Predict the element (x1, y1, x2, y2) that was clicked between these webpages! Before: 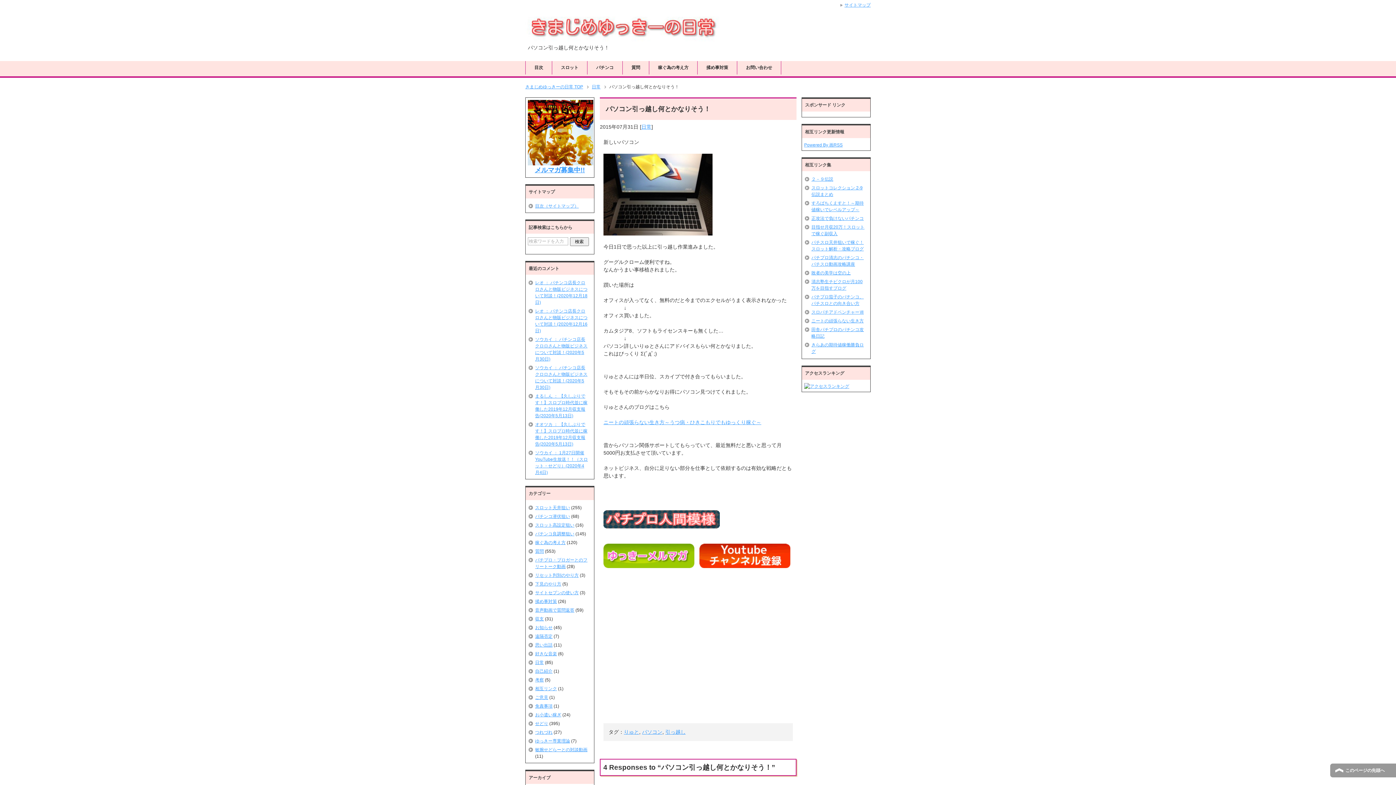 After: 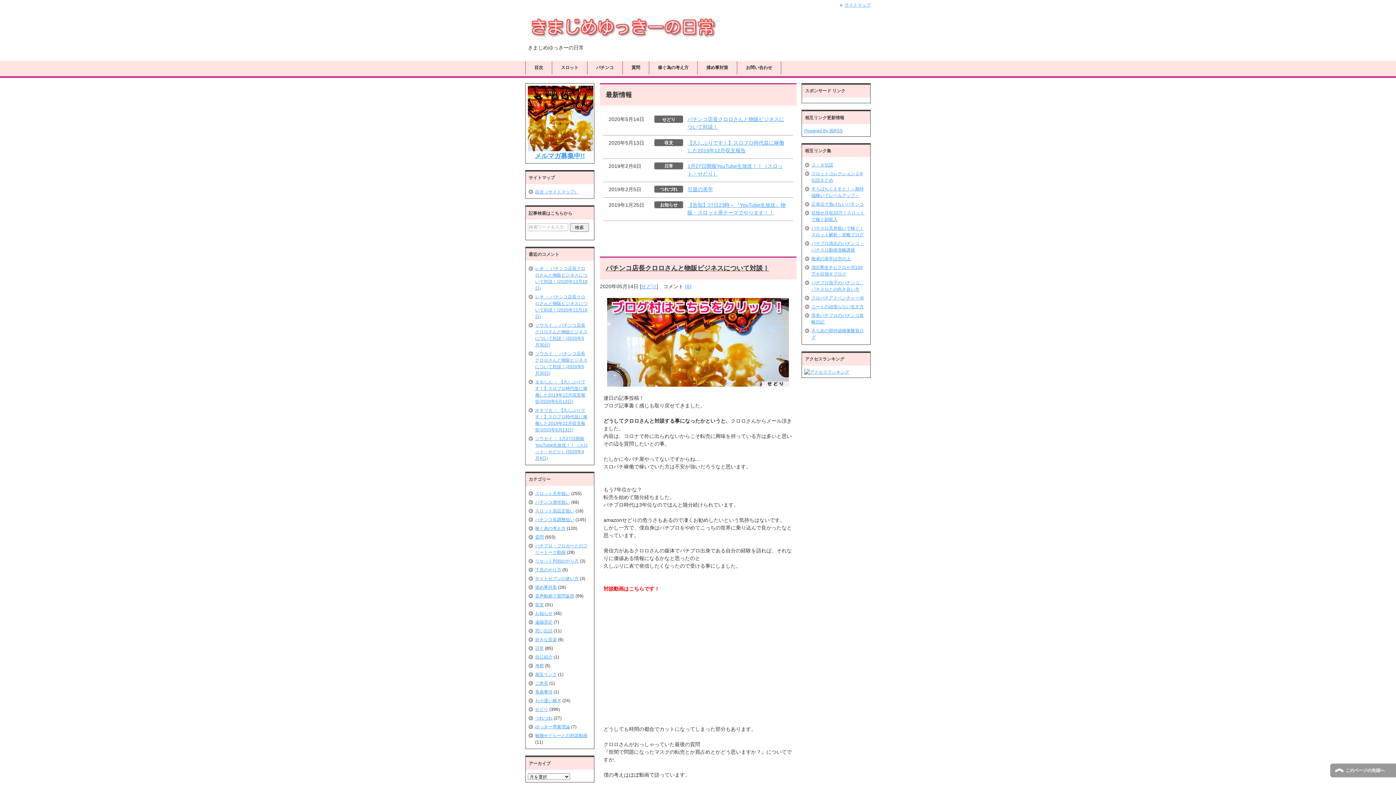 Action: bbox: (525, 28, 721, 39)